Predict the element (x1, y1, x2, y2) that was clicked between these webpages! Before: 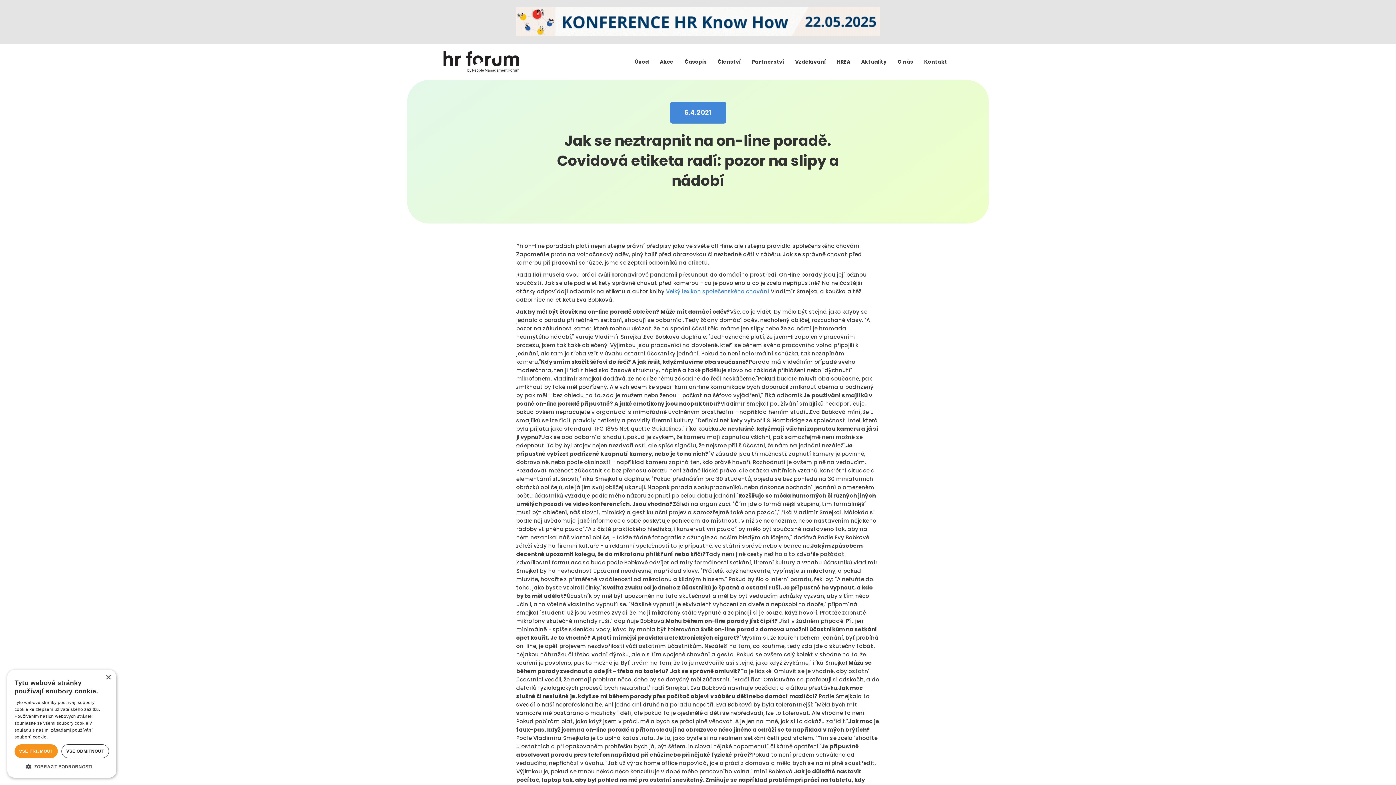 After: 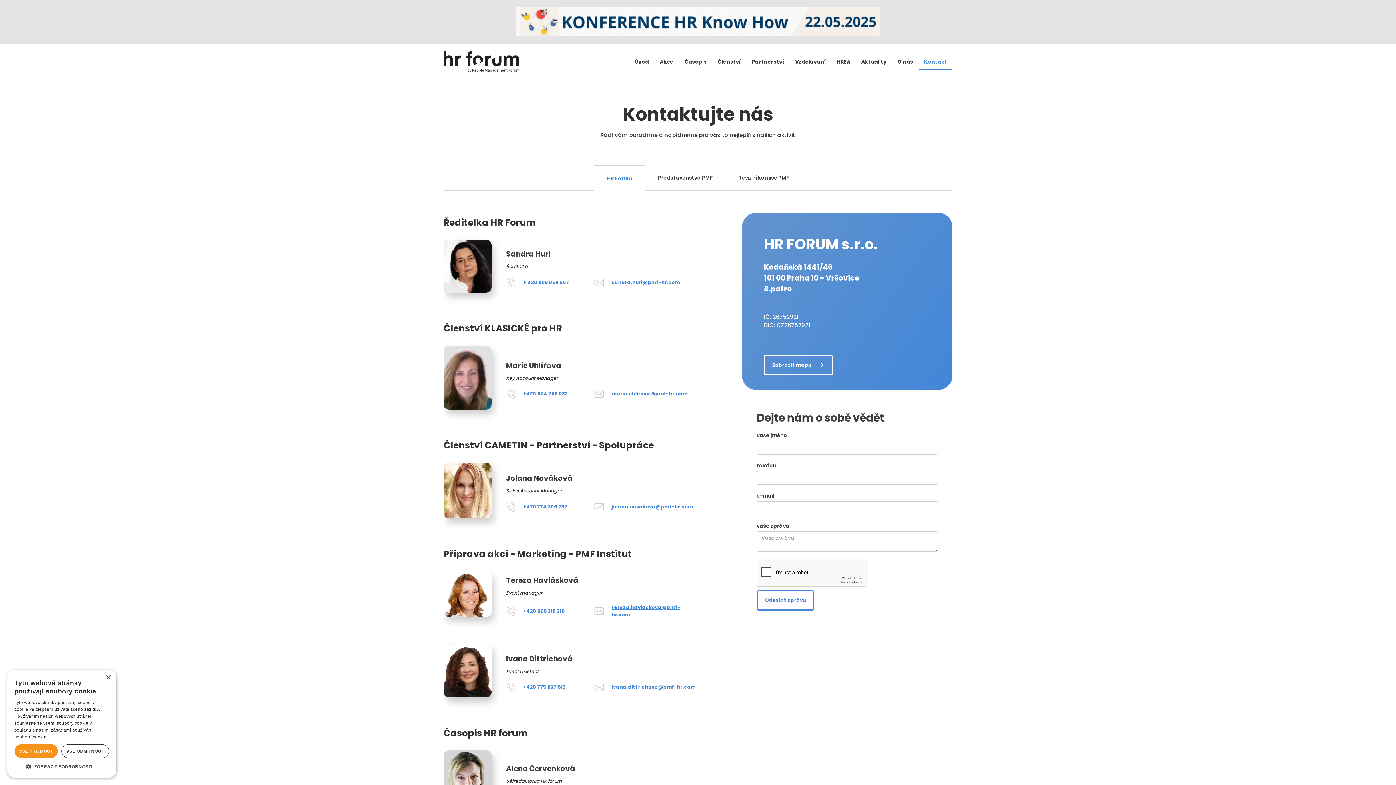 Action: label: Kontakt bbox: (918, 50, 952, 72)